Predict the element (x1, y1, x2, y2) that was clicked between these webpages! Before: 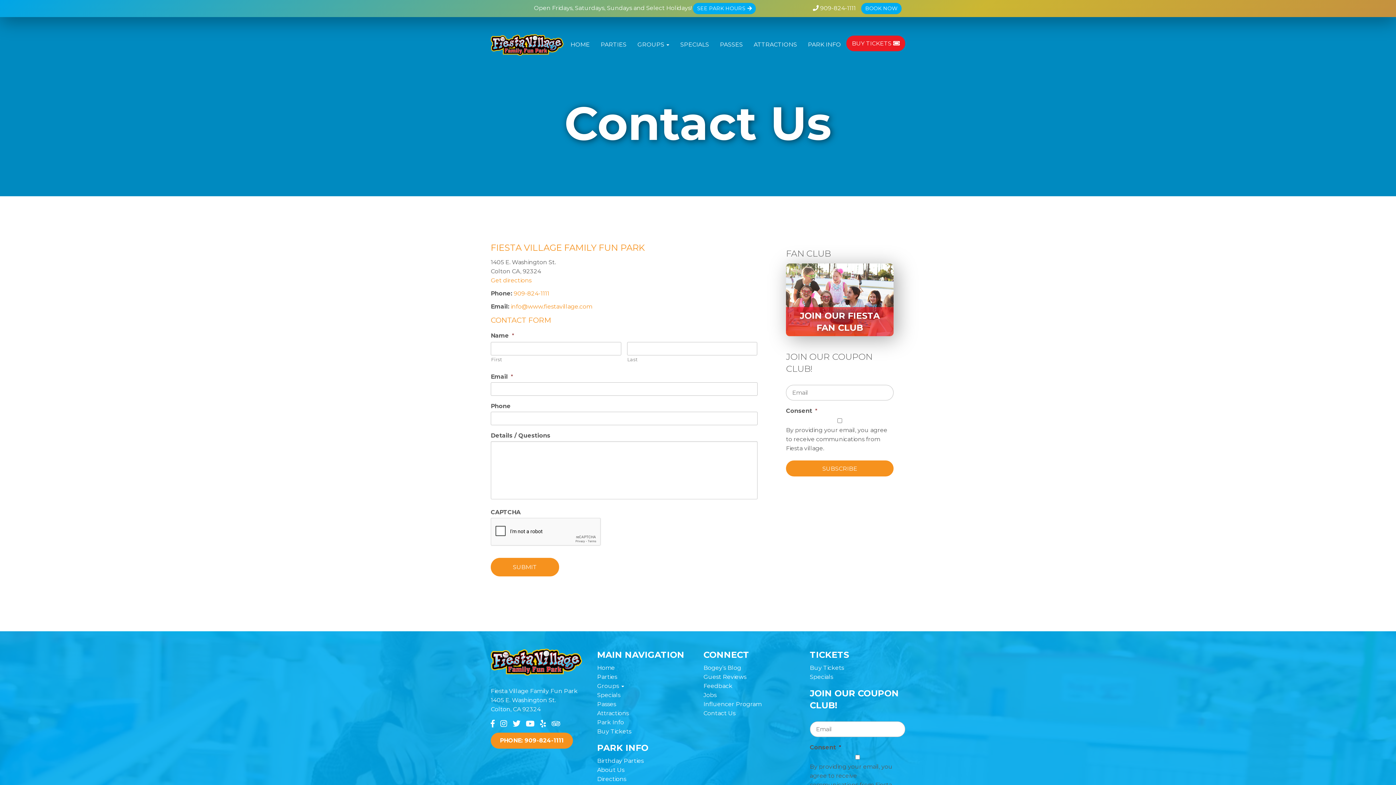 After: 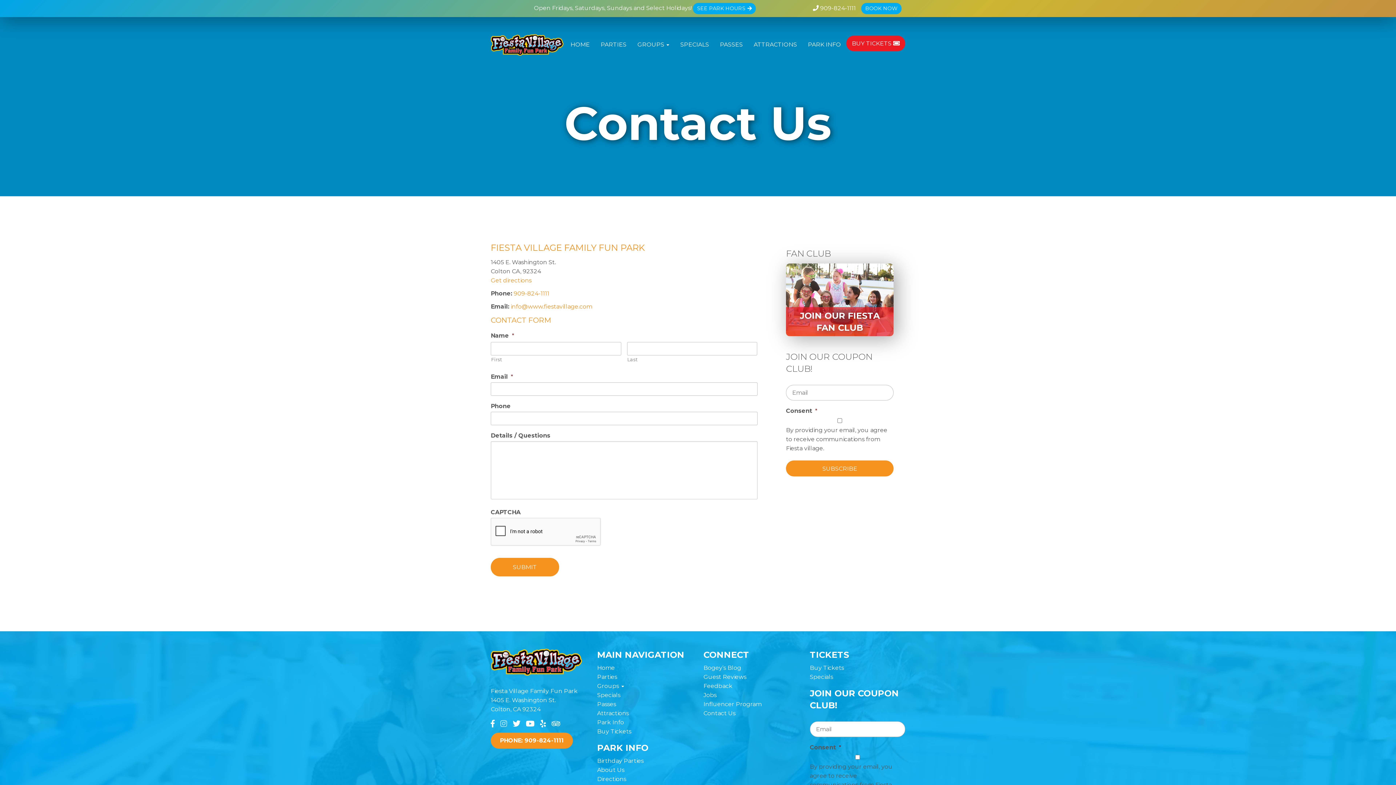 Action: bbox: (500, 720, 507, 727)